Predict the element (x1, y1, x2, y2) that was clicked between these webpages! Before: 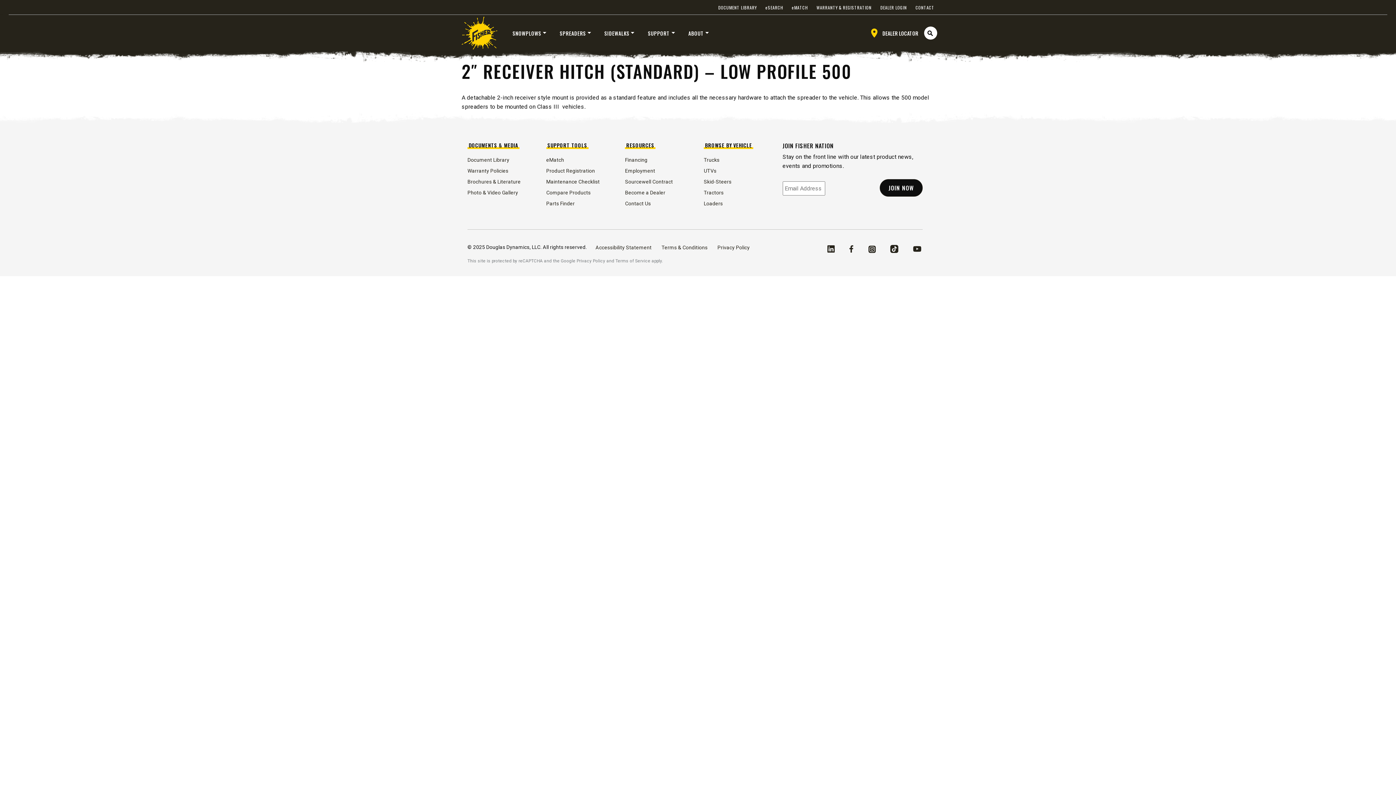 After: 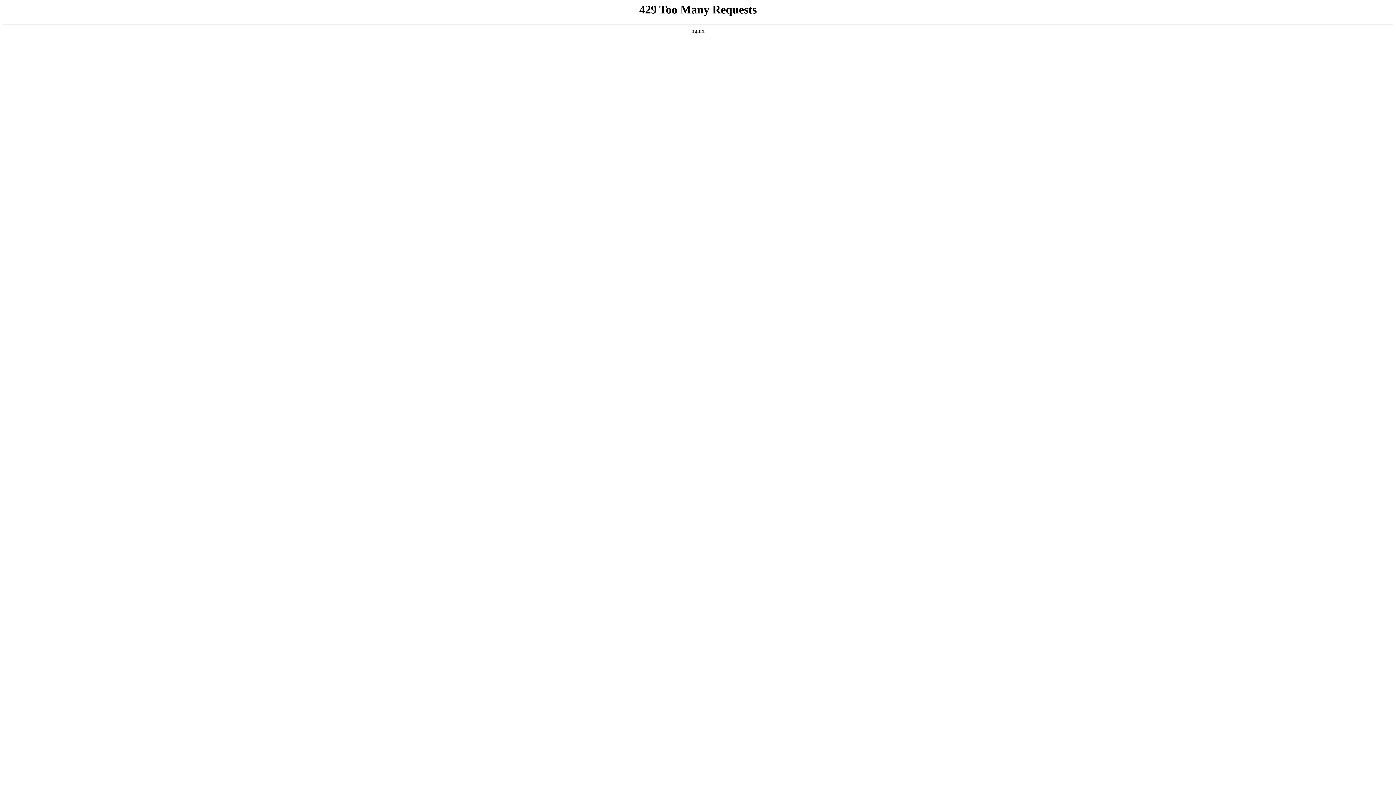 Action: label: Accessibility Statement  bbox: (595, 244, 653, 250)